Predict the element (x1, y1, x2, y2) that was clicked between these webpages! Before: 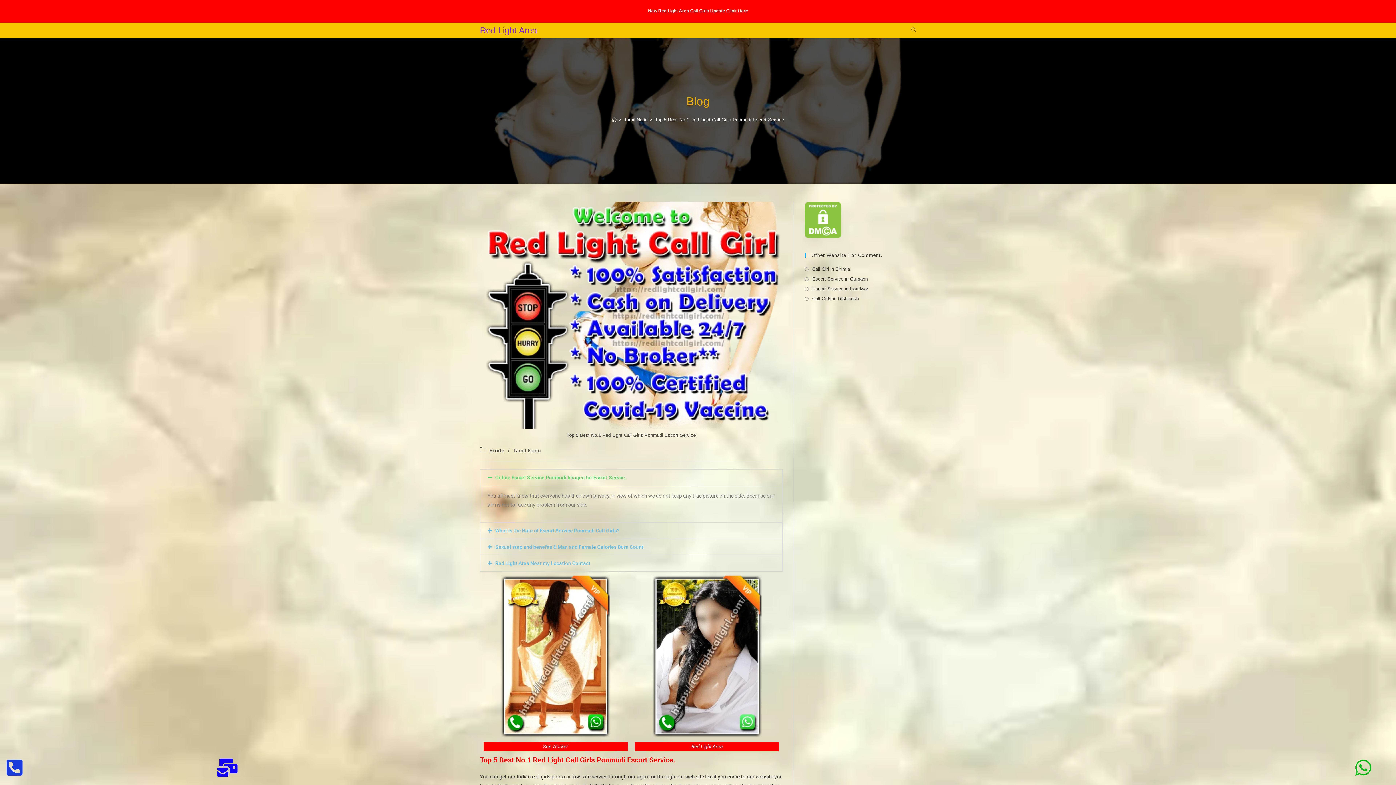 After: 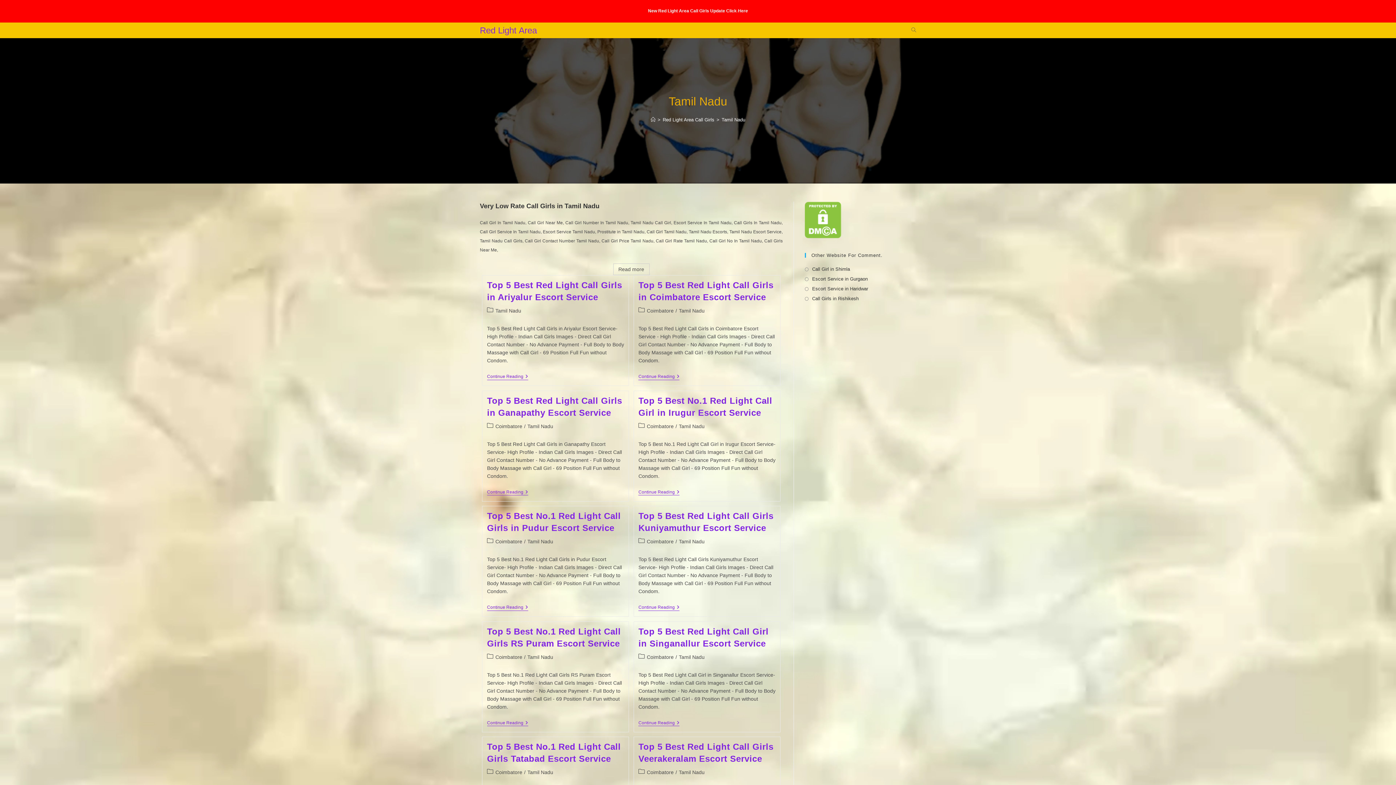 Action: bbox: (513, 448, 541, 453) label: Tamil Nadu